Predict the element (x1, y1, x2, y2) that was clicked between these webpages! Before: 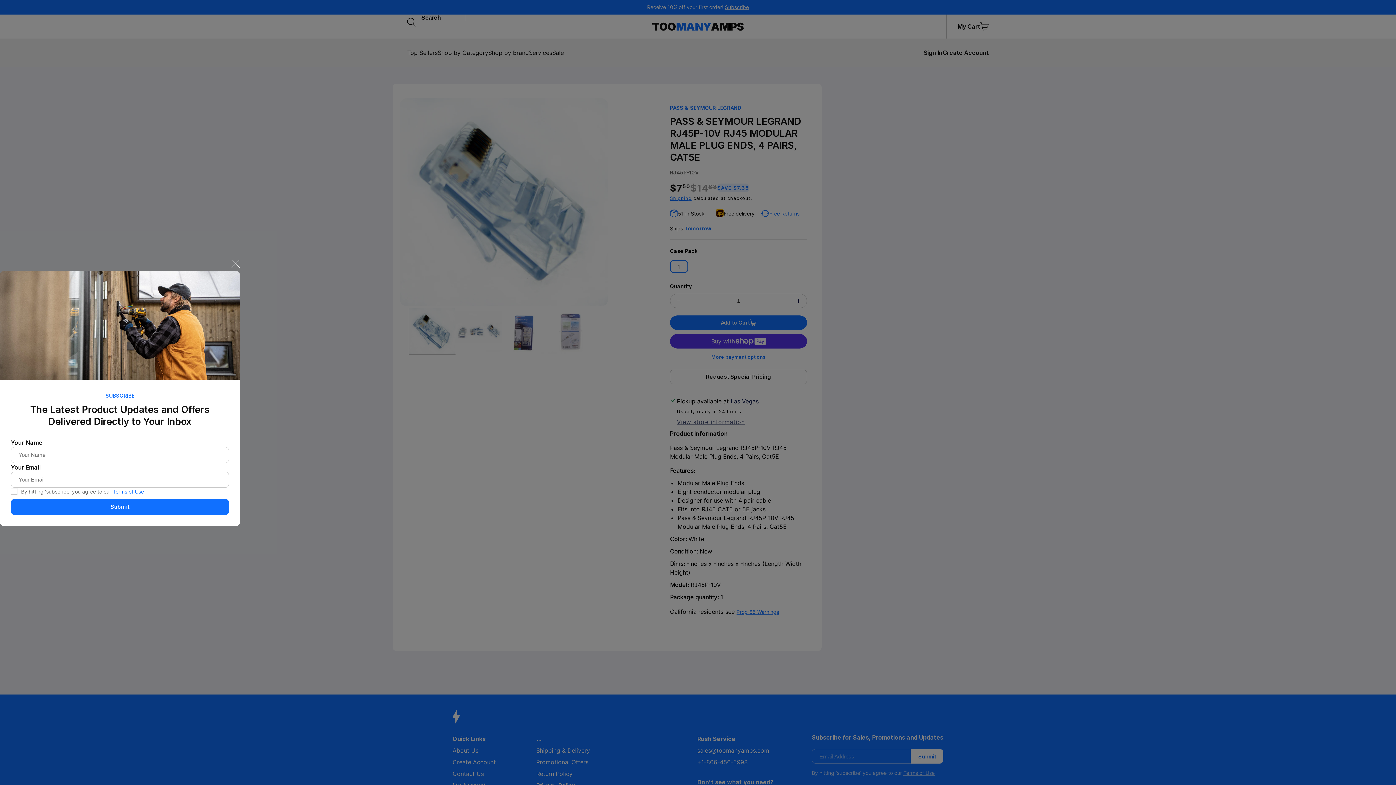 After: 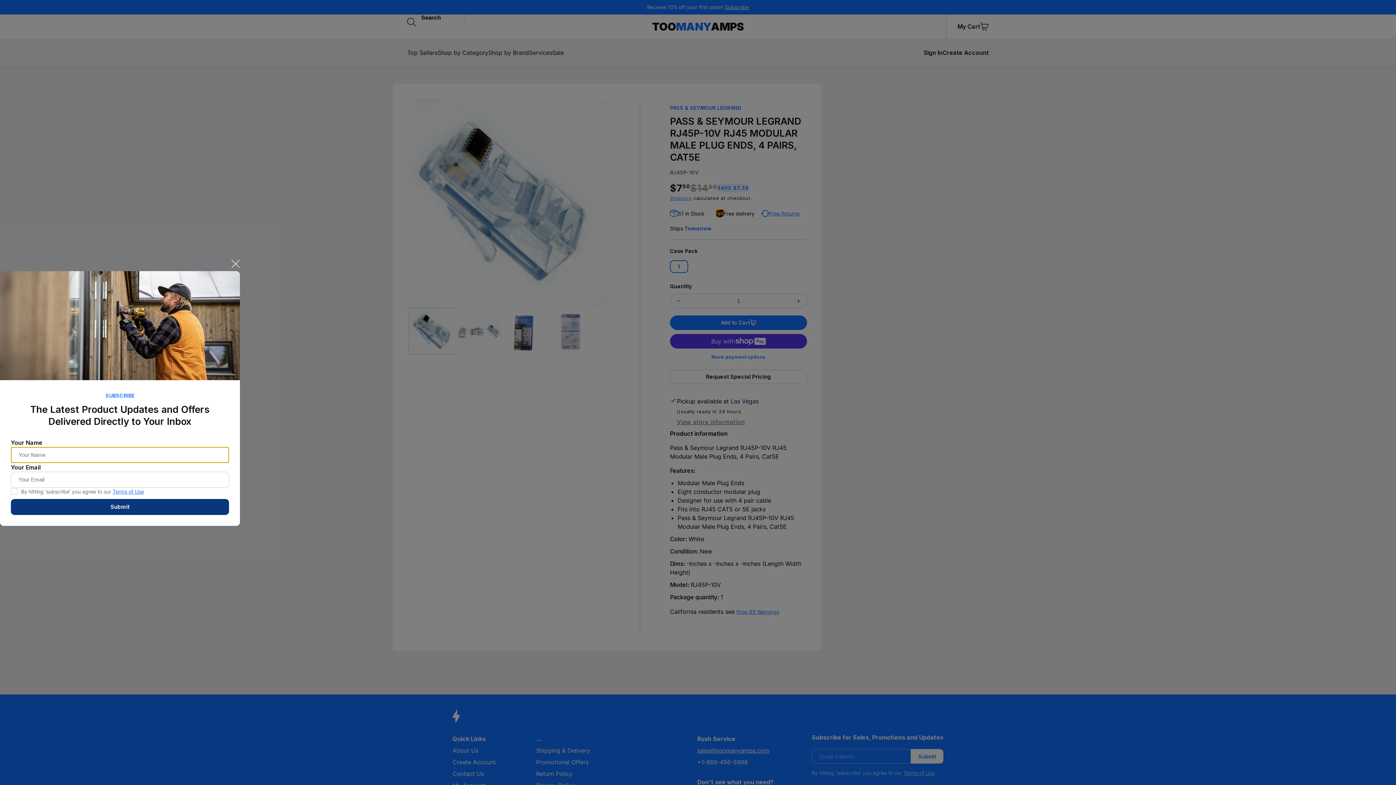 Action: label: Submit bbox: (10, 499, 229, 515)